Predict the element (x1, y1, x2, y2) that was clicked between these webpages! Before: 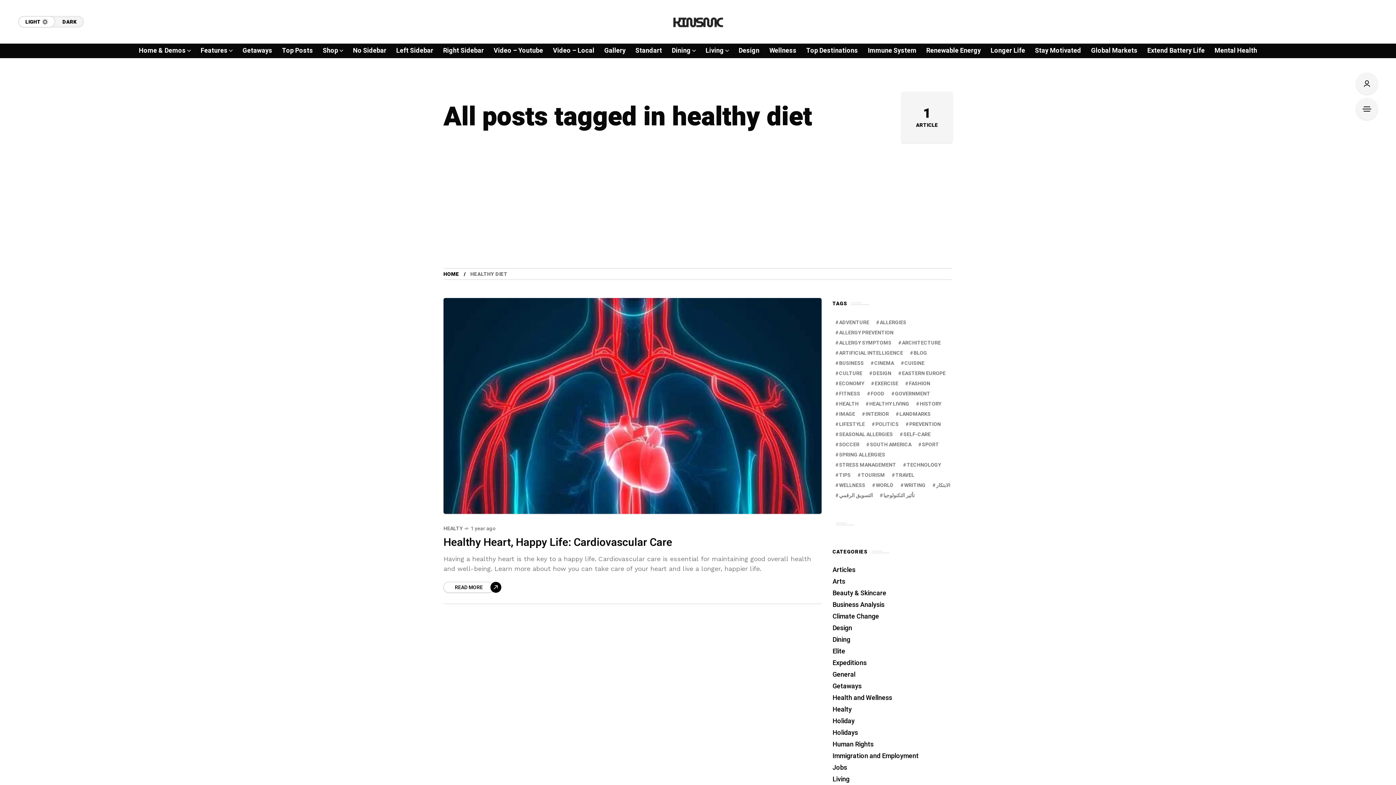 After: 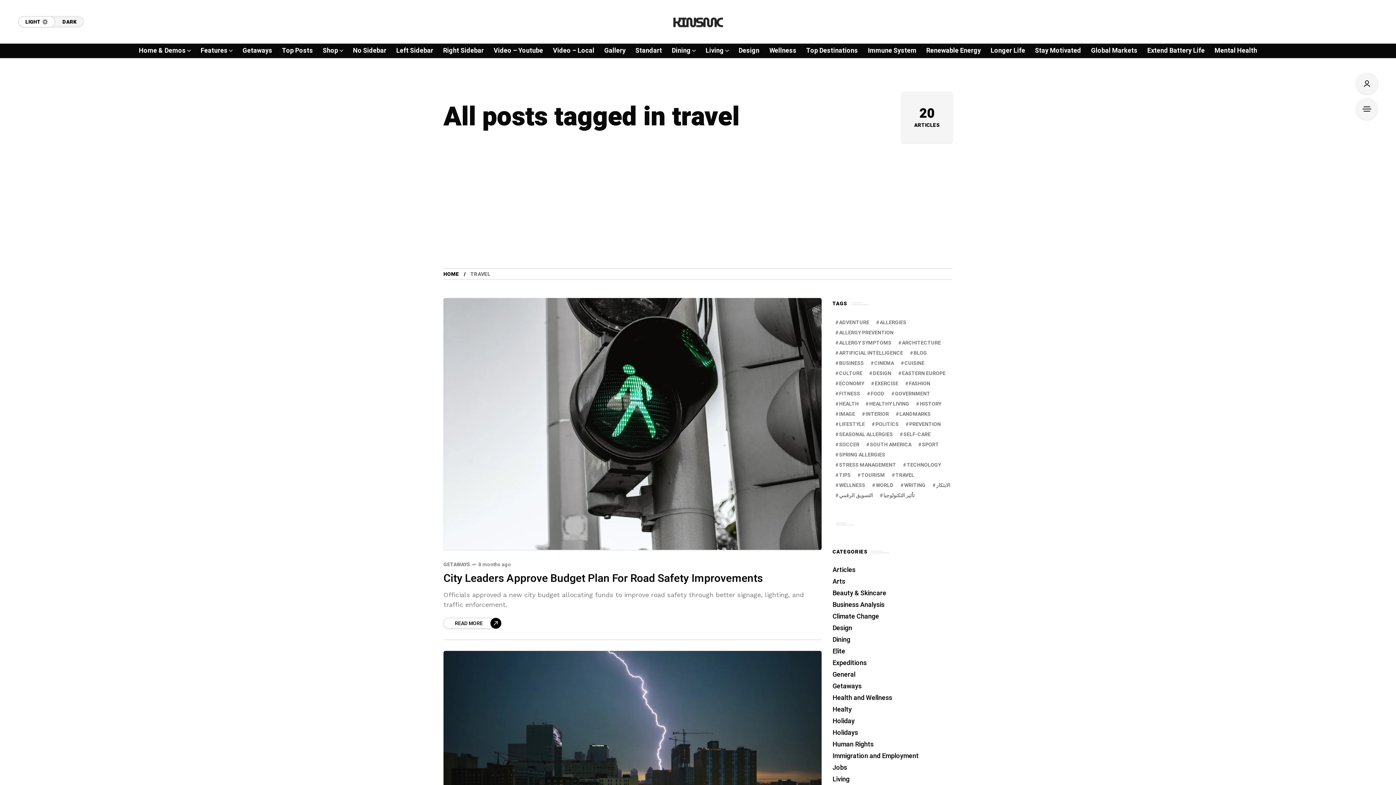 Action: bbox: (892, 471, 914, 479) label: travel (20 items)